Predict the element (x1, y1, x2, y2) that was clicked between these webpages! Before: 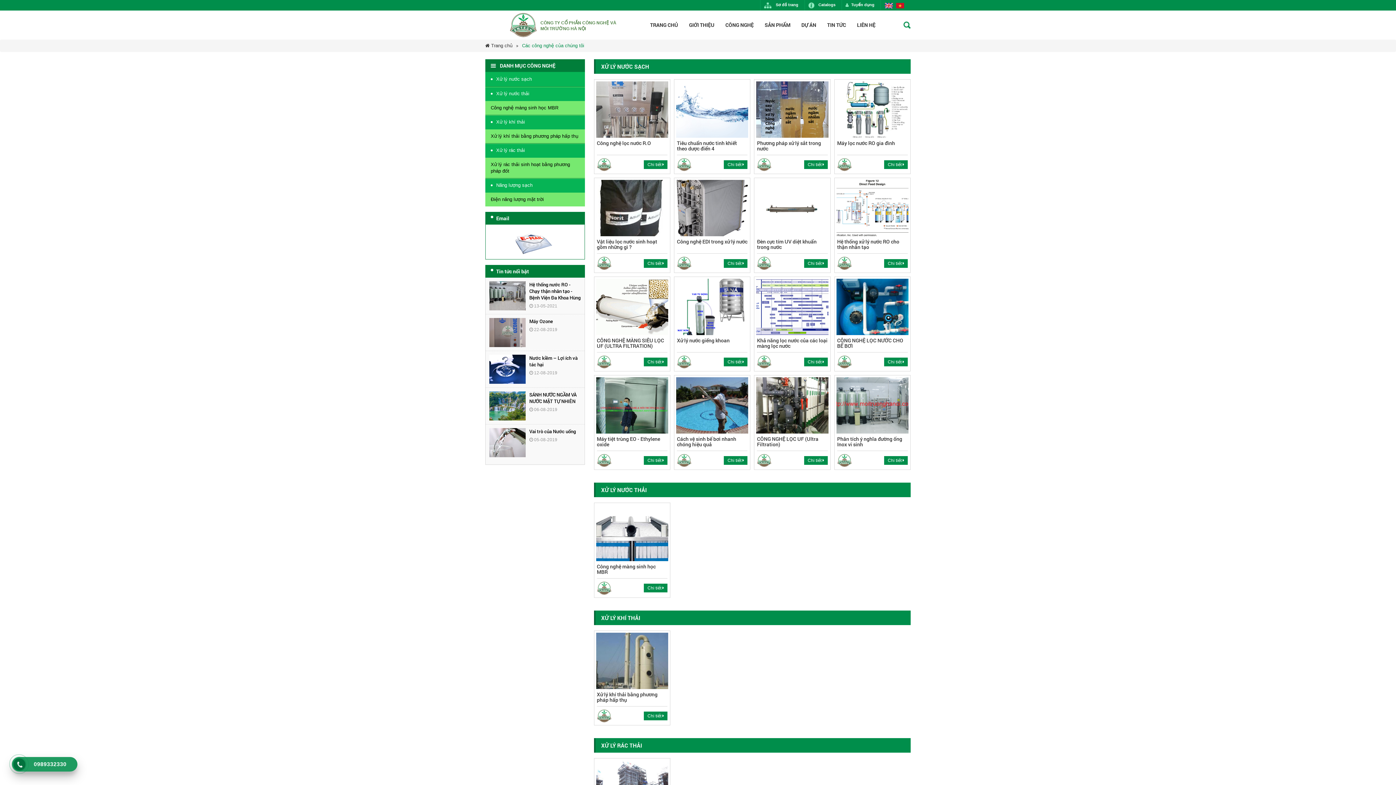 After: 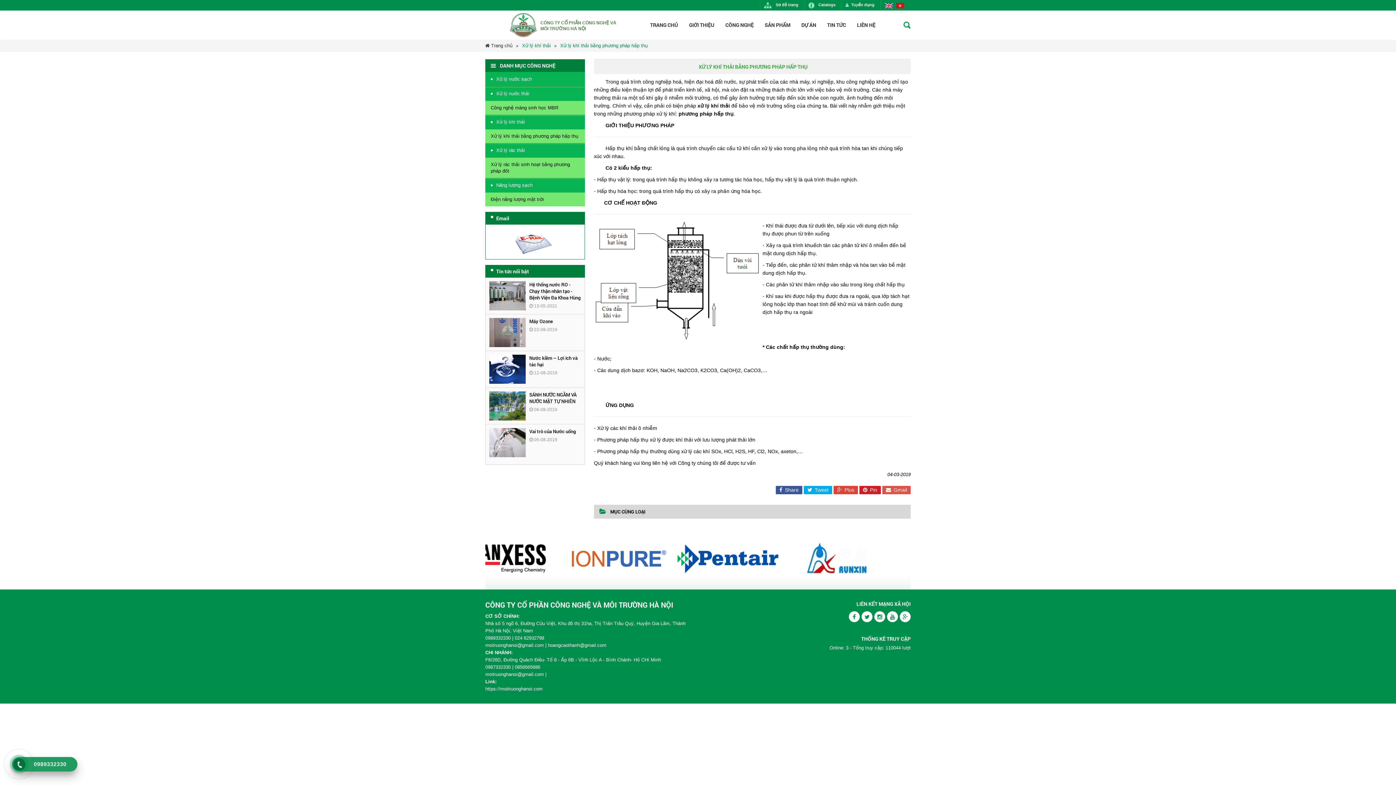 Action: bbox: (596, 632, 668, 689)